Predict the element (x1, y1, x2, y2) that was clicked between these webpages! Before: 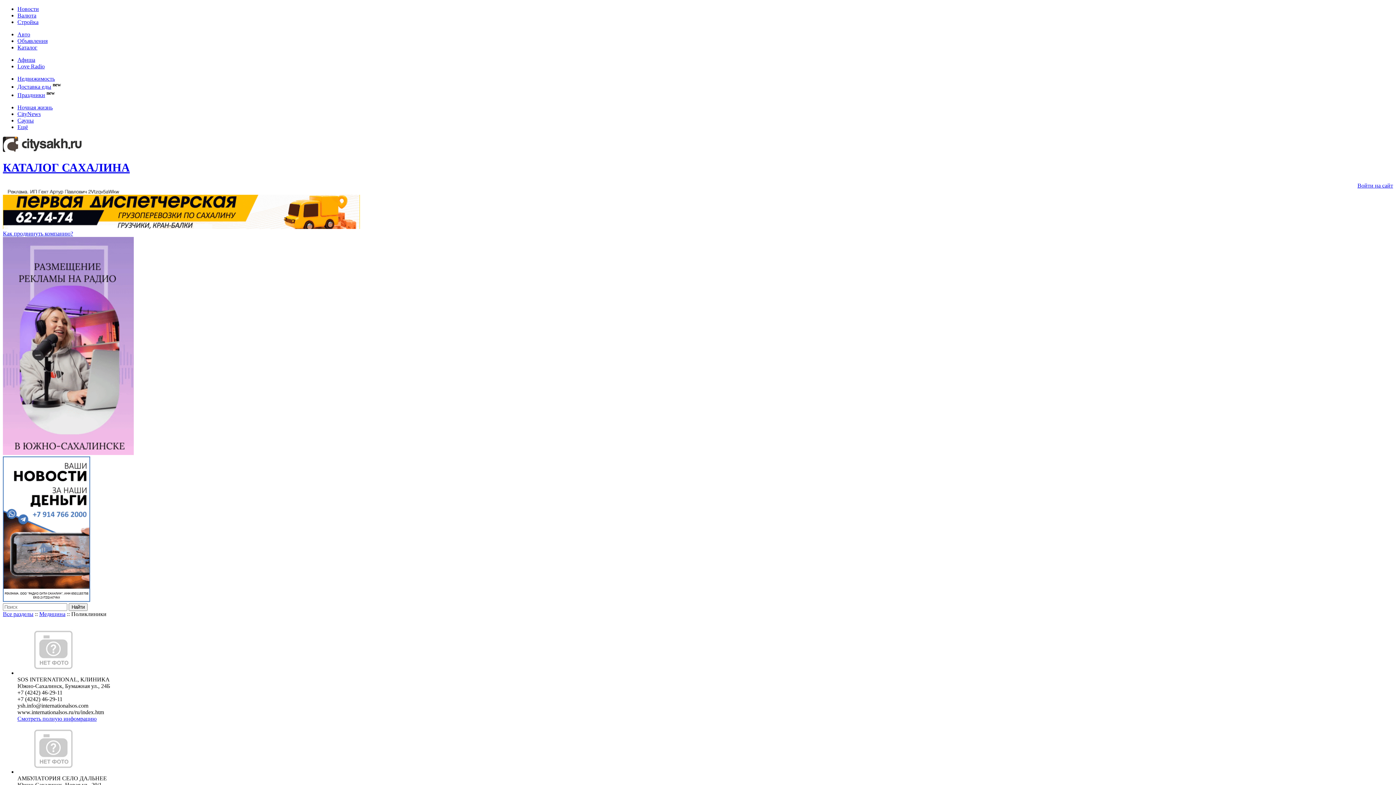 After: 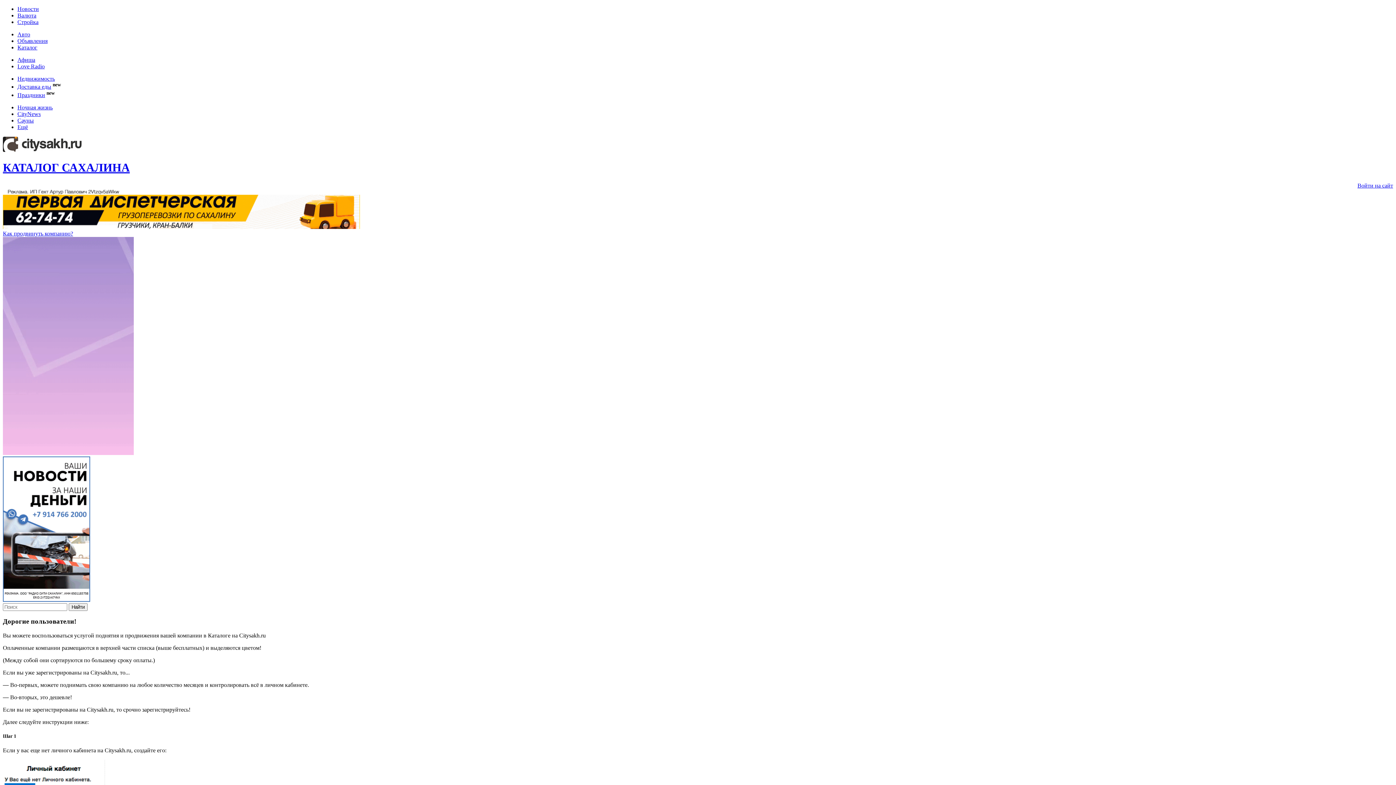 Action: bbox: (2, 230, 73, 236) label: Как продвинуть компанию?